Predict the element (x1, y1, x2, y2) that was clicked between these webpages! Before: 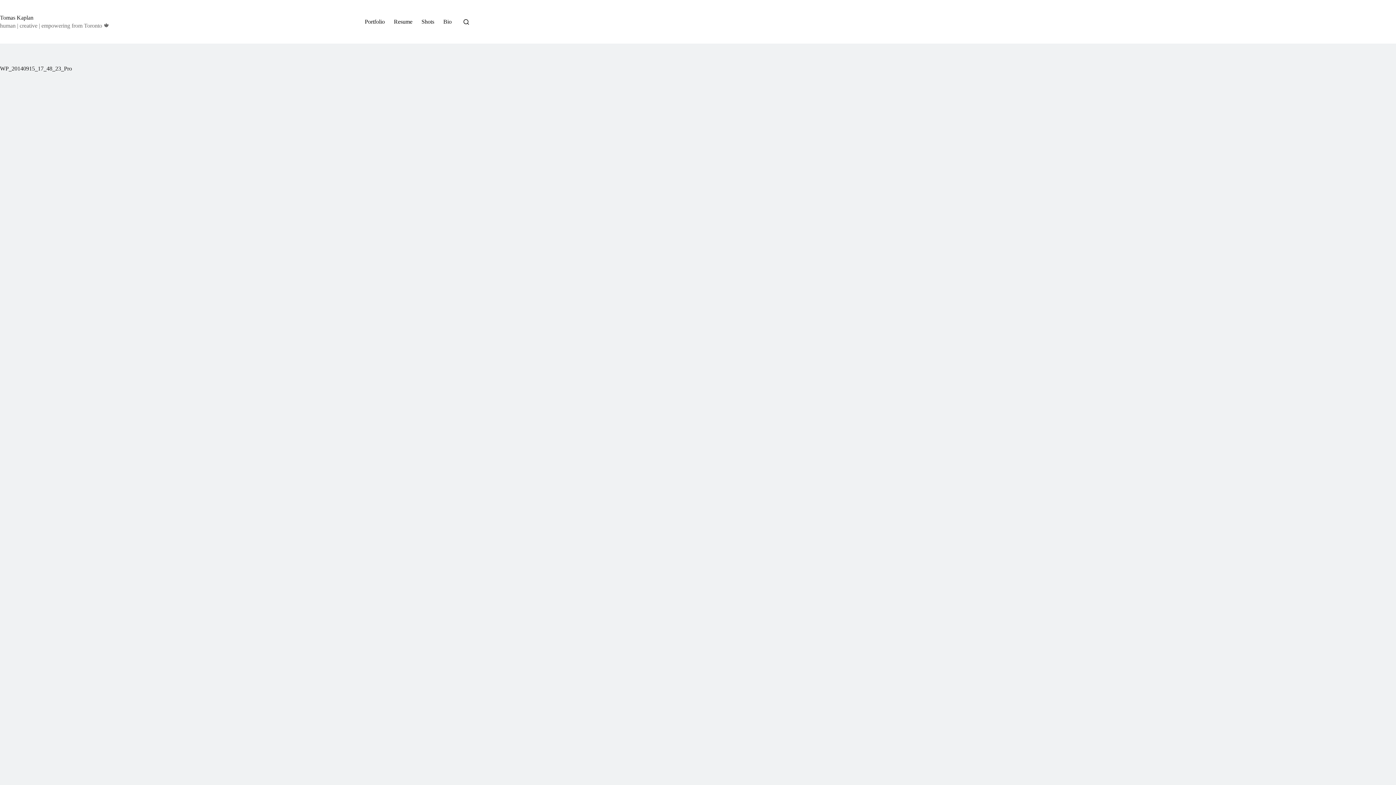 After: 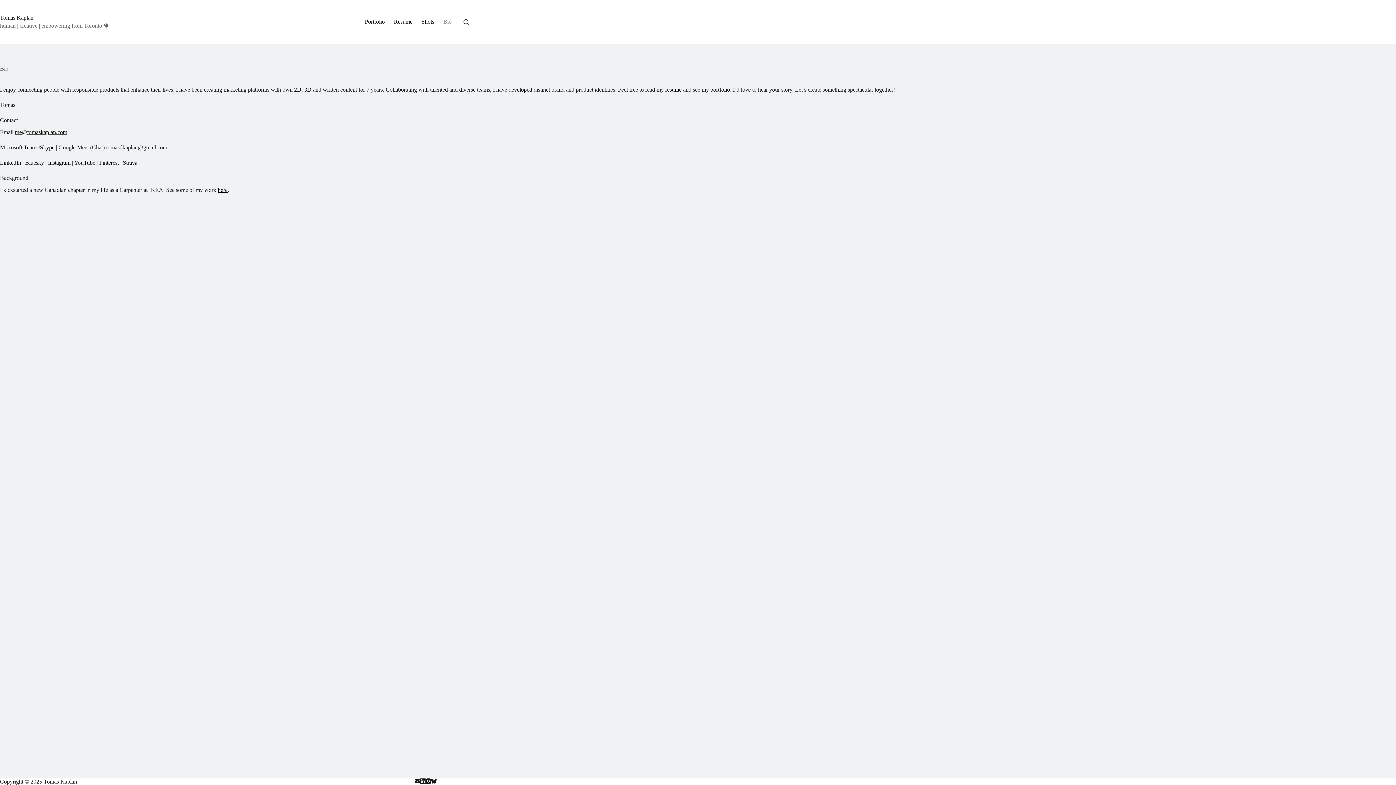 Action: label: Bio bbox: (438, 0, 456, 43)